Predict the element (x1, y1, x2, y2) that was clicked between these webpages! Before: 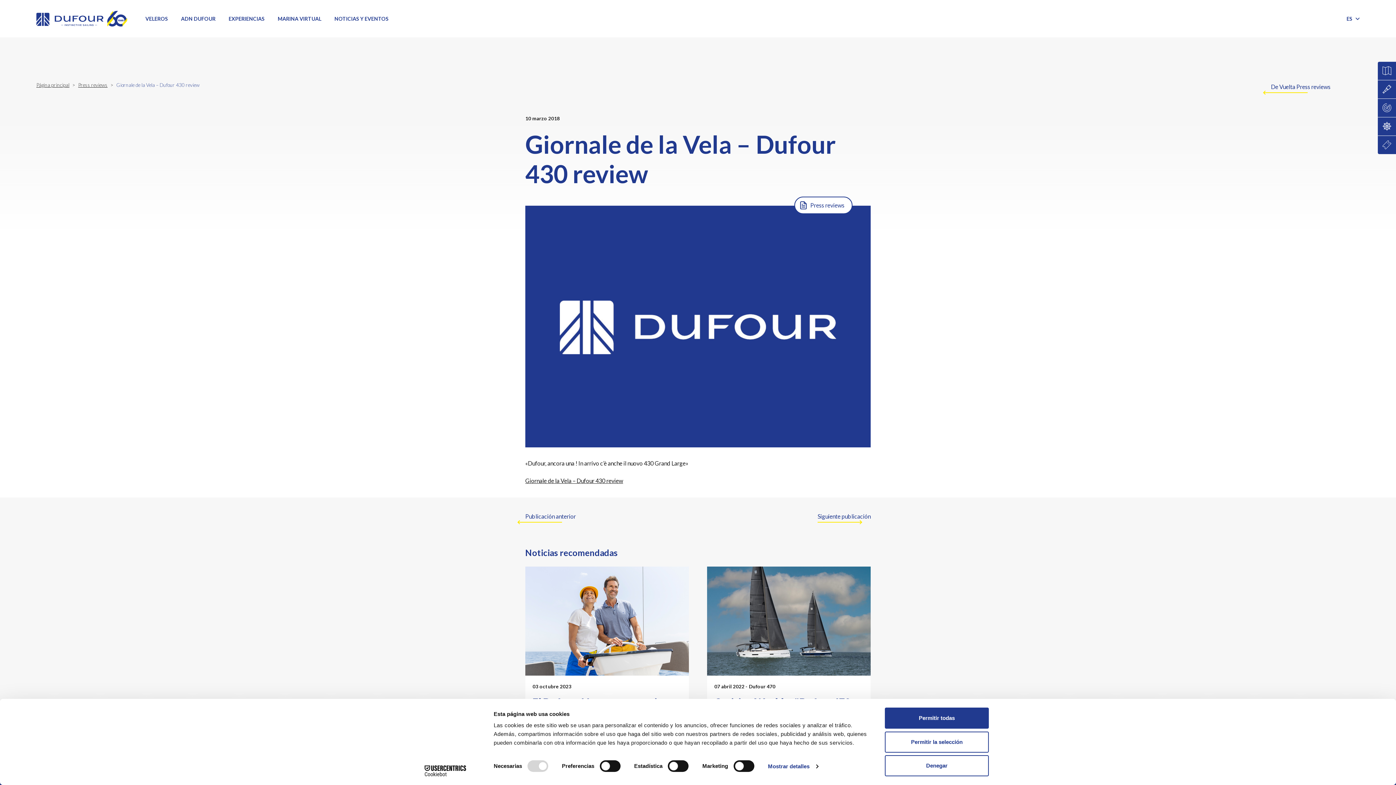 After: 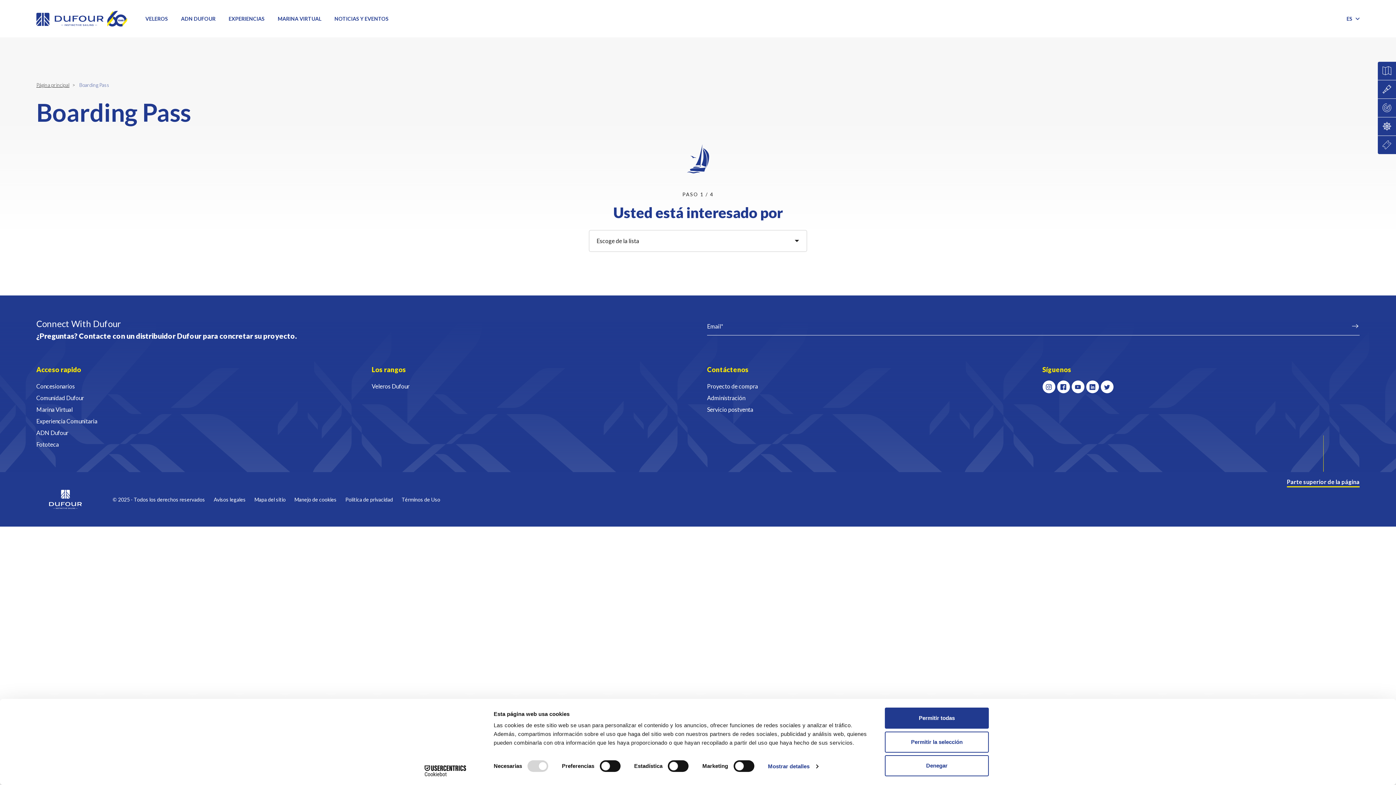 Action: label: Más info
rmación bbox: (1378, 80, 1396, 98)